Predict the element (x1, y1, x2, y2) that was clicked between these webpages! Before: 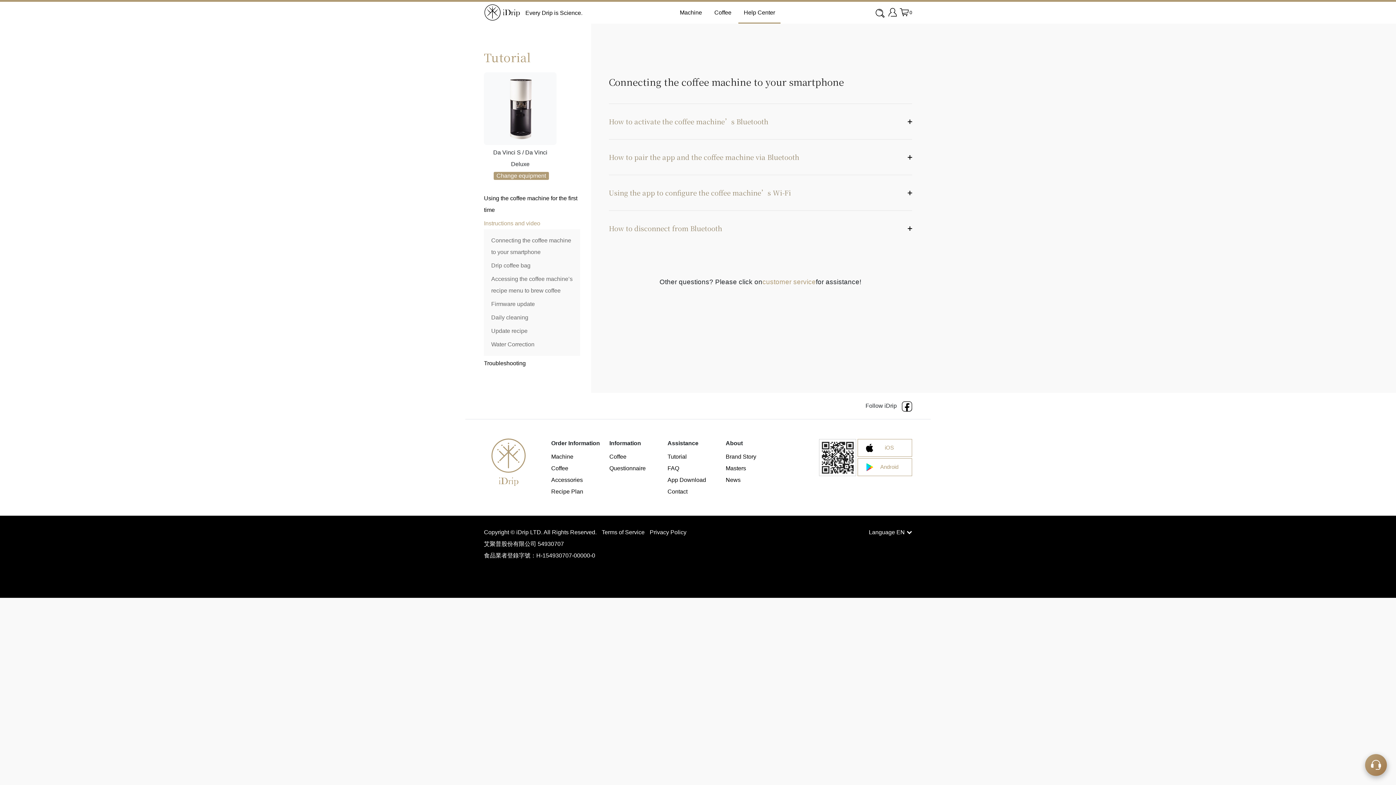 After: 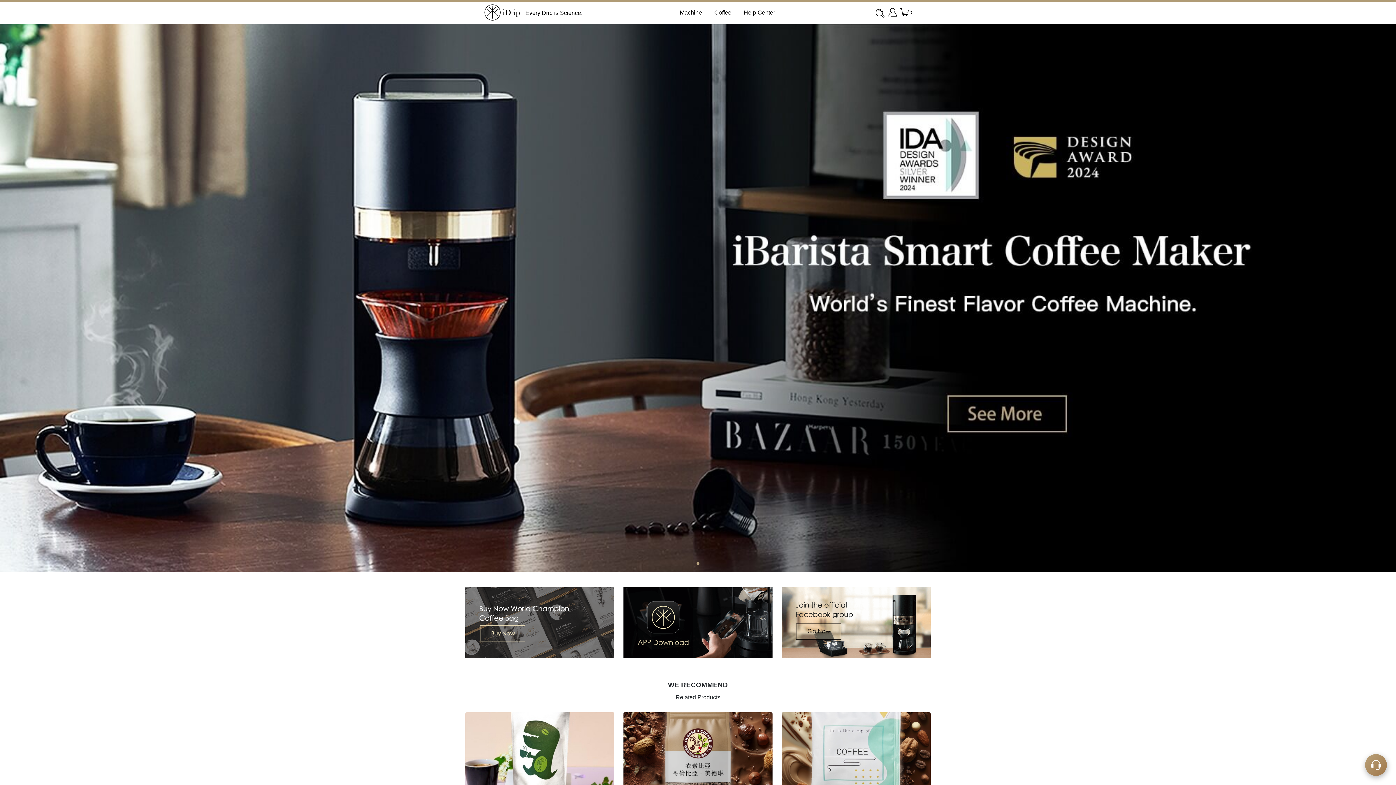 Action: bbox: (484, 458, 533, 464)